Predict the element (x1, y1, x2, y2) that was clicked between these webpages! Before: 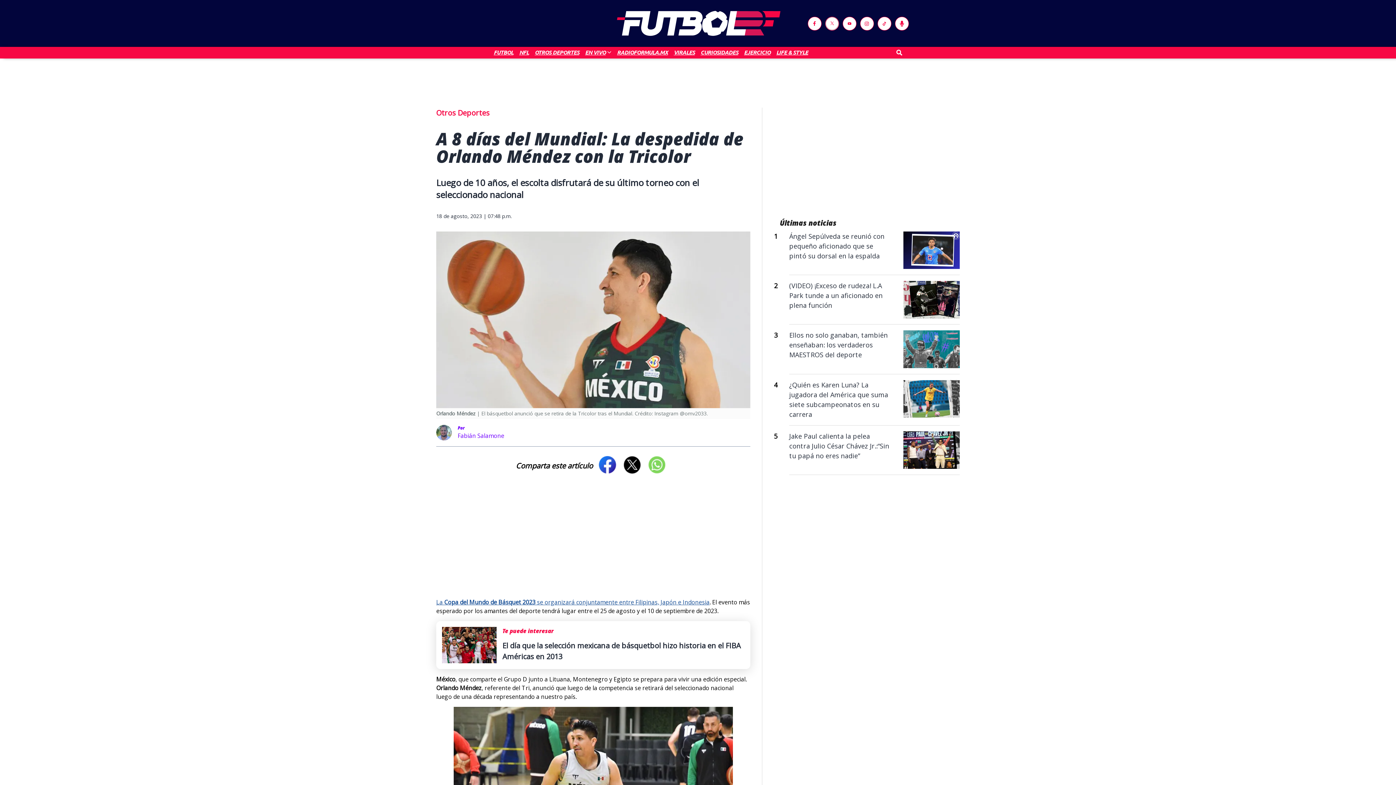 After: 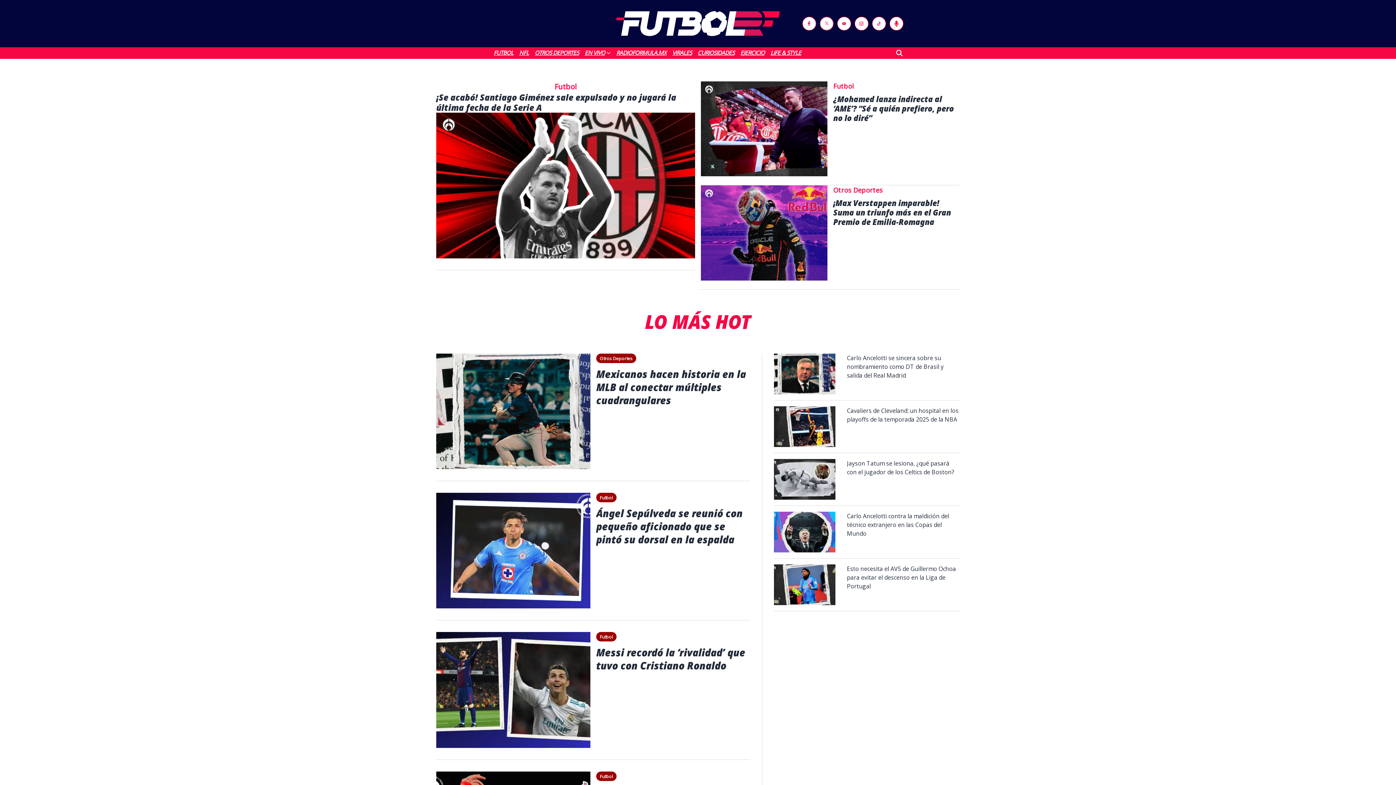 Action: label: EN VIVO bbox: (582, 46, 614, 57)